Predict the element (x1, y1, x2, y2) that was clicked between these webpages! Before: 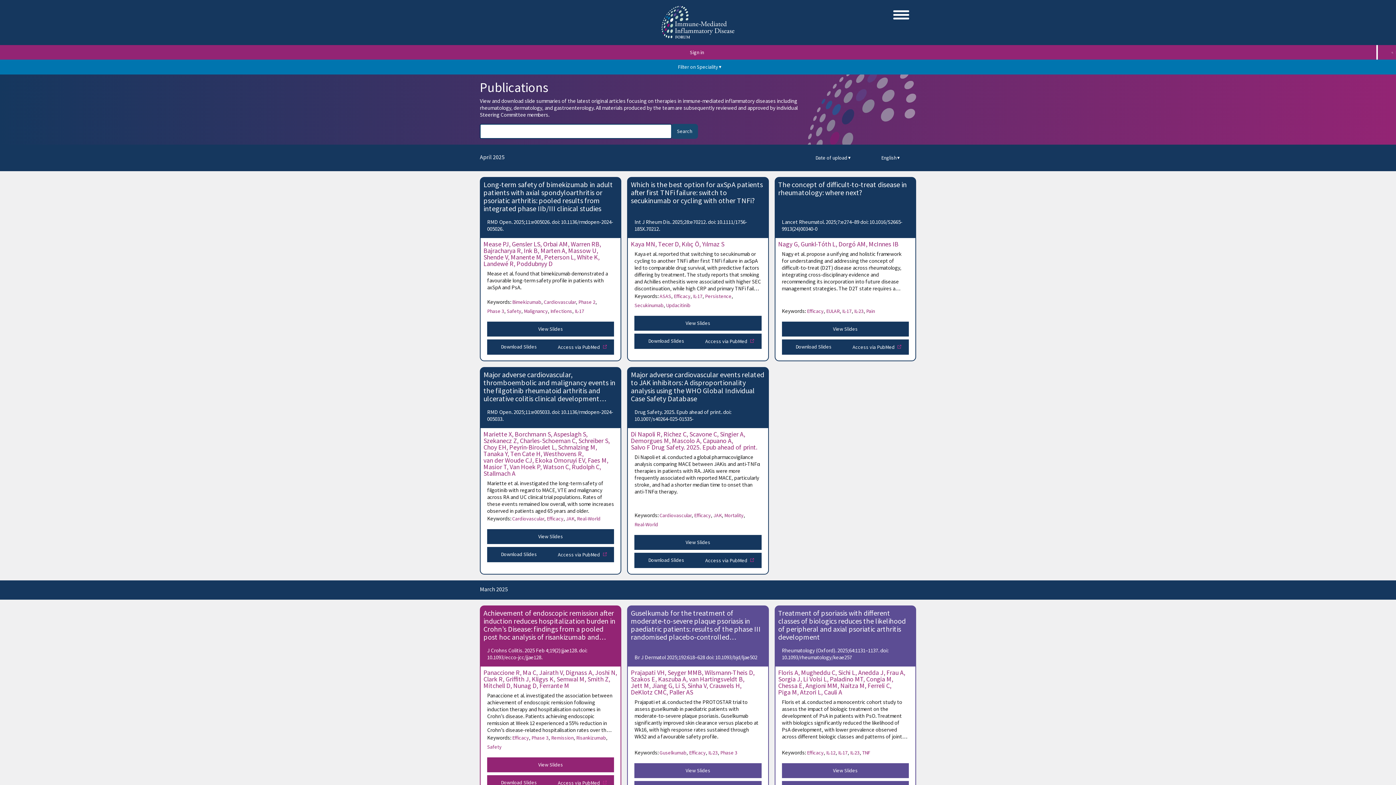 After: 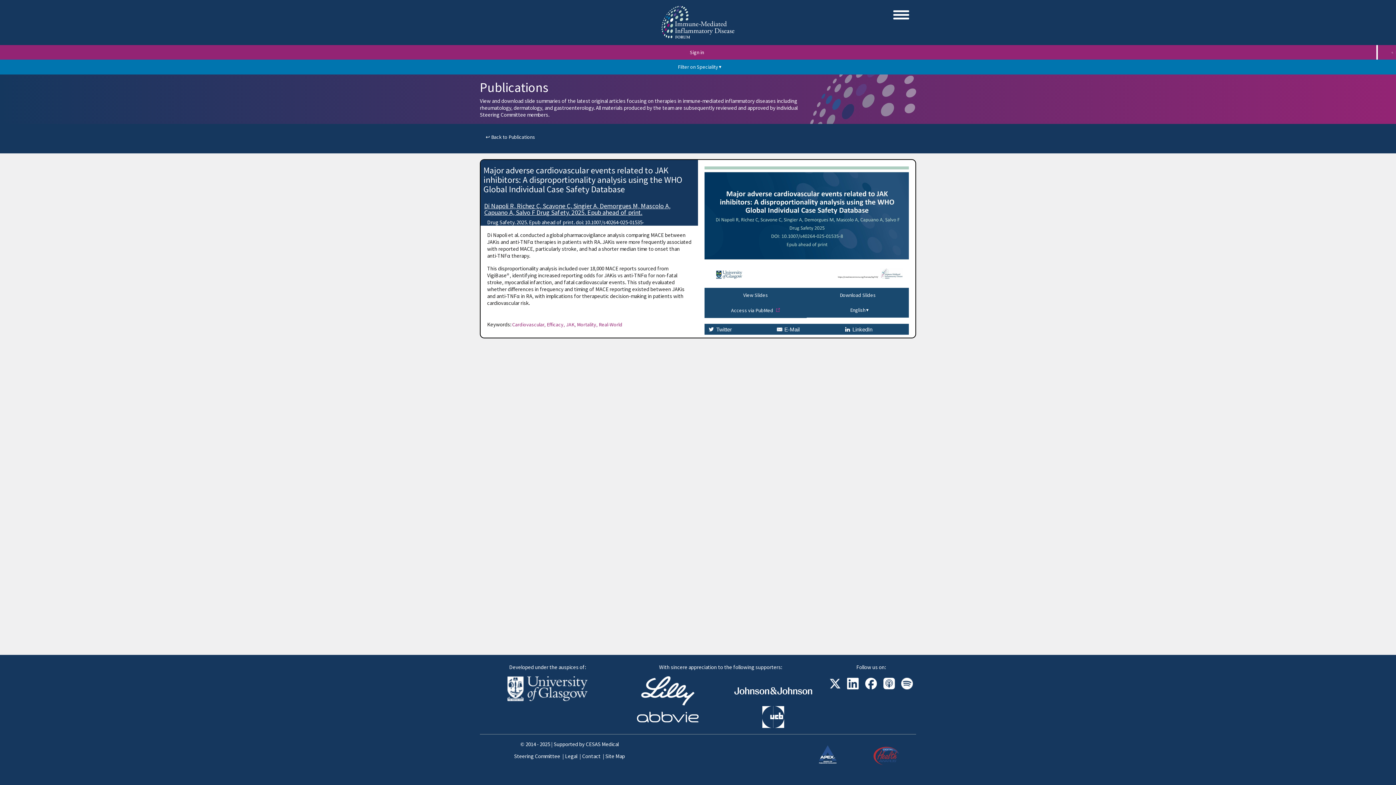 Action: bbox: (631, 370, 765, 402) label: Major adverse cardiovascular events related to JAK inhibitors: A disproportionality analysis using the WHO Global Individual Case Safety Database